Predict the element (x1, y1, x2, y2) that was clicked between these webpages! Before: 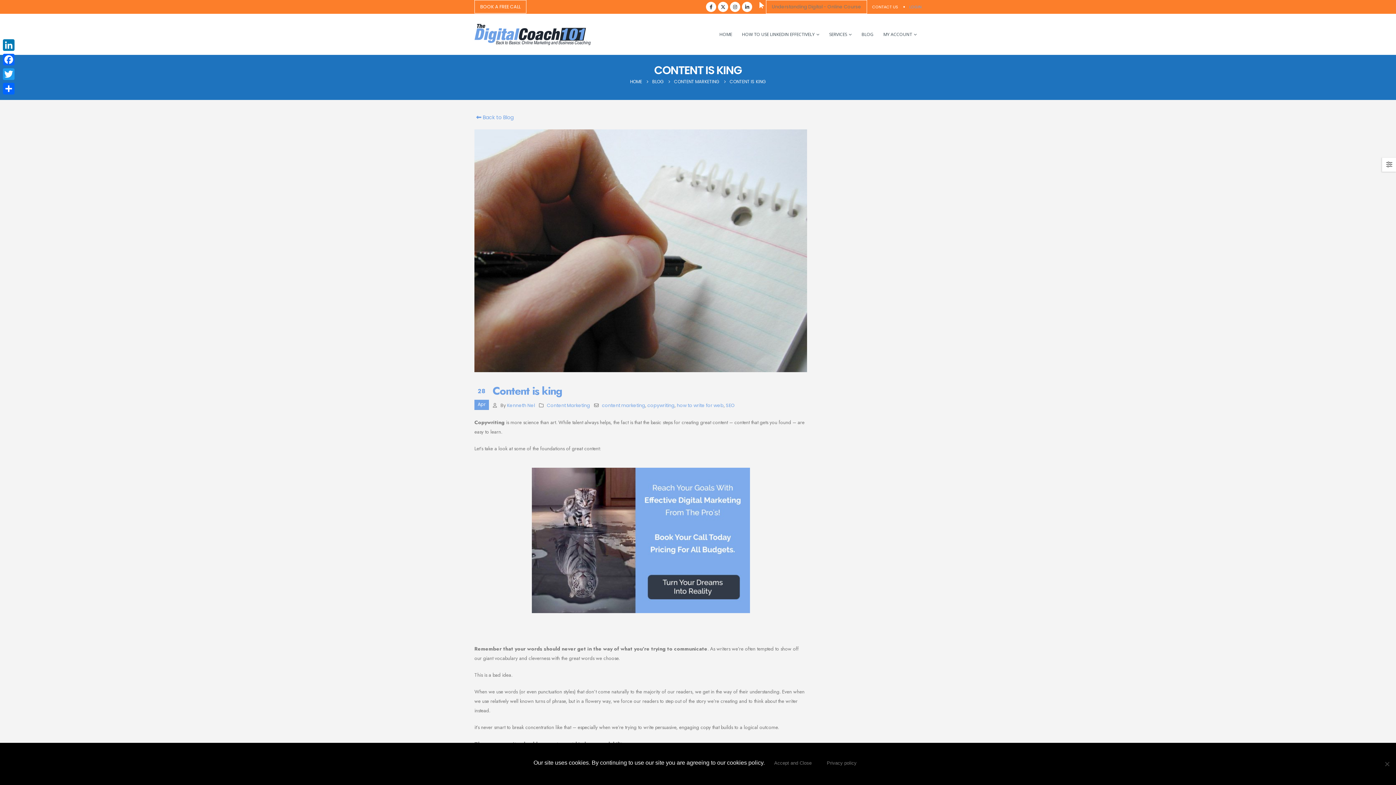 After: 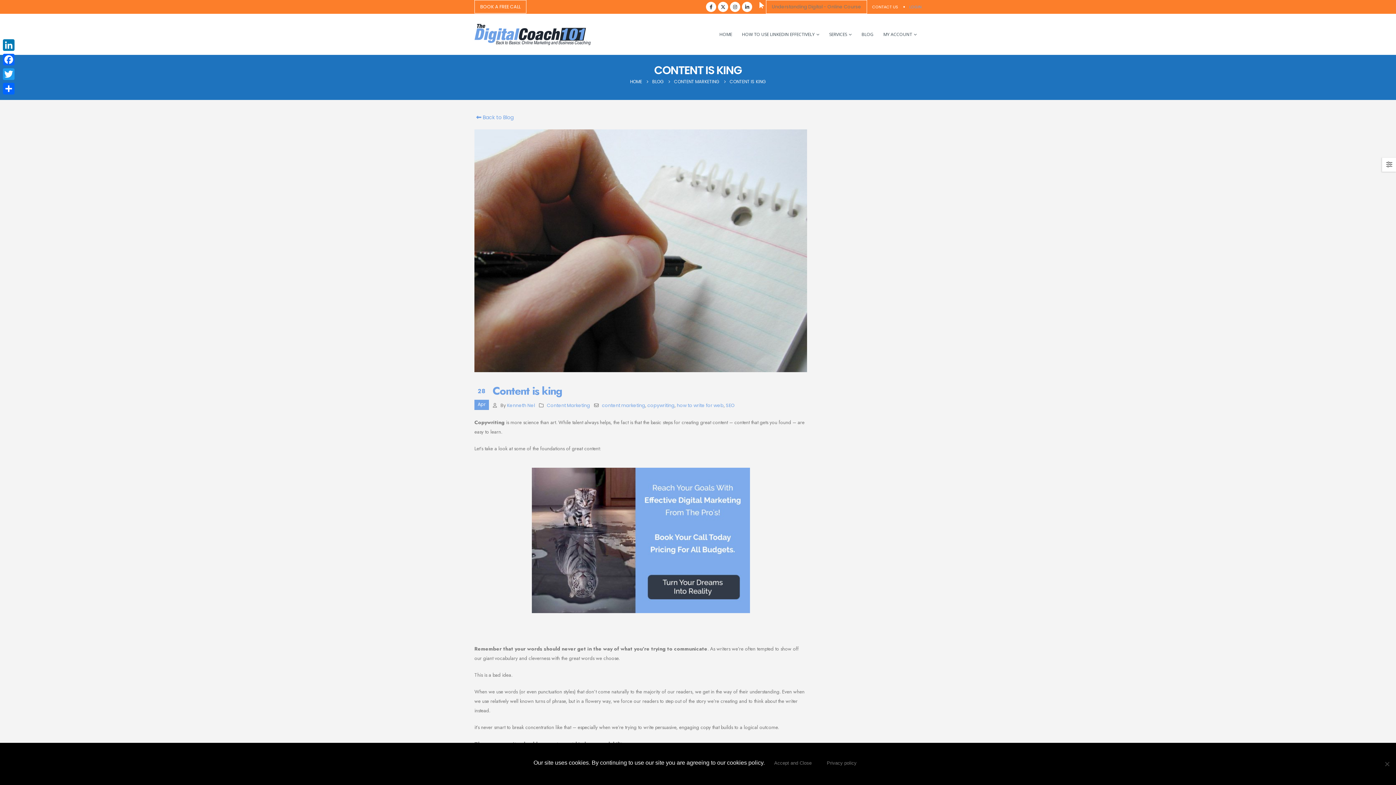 Action: bbox: (531, 461, 750, 469) label: Zoom the image